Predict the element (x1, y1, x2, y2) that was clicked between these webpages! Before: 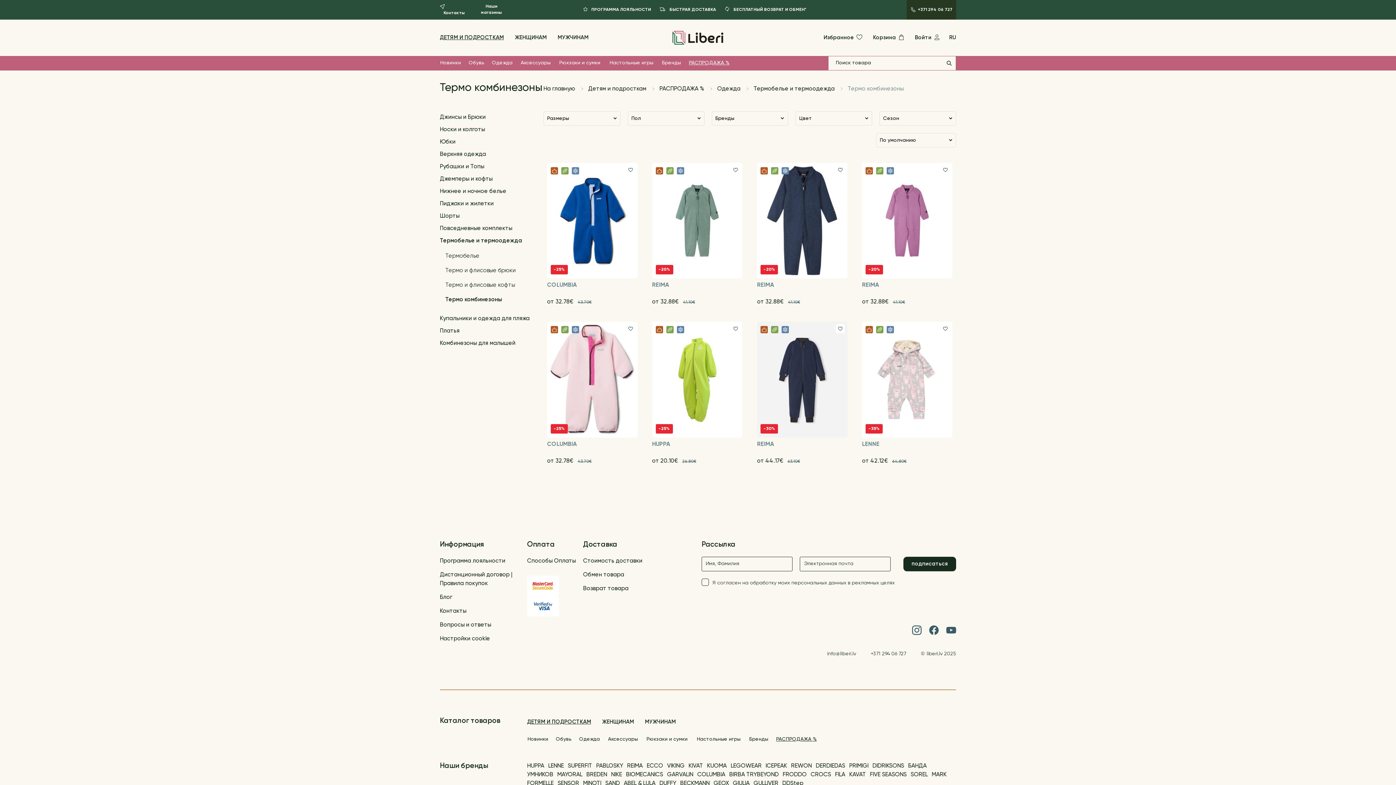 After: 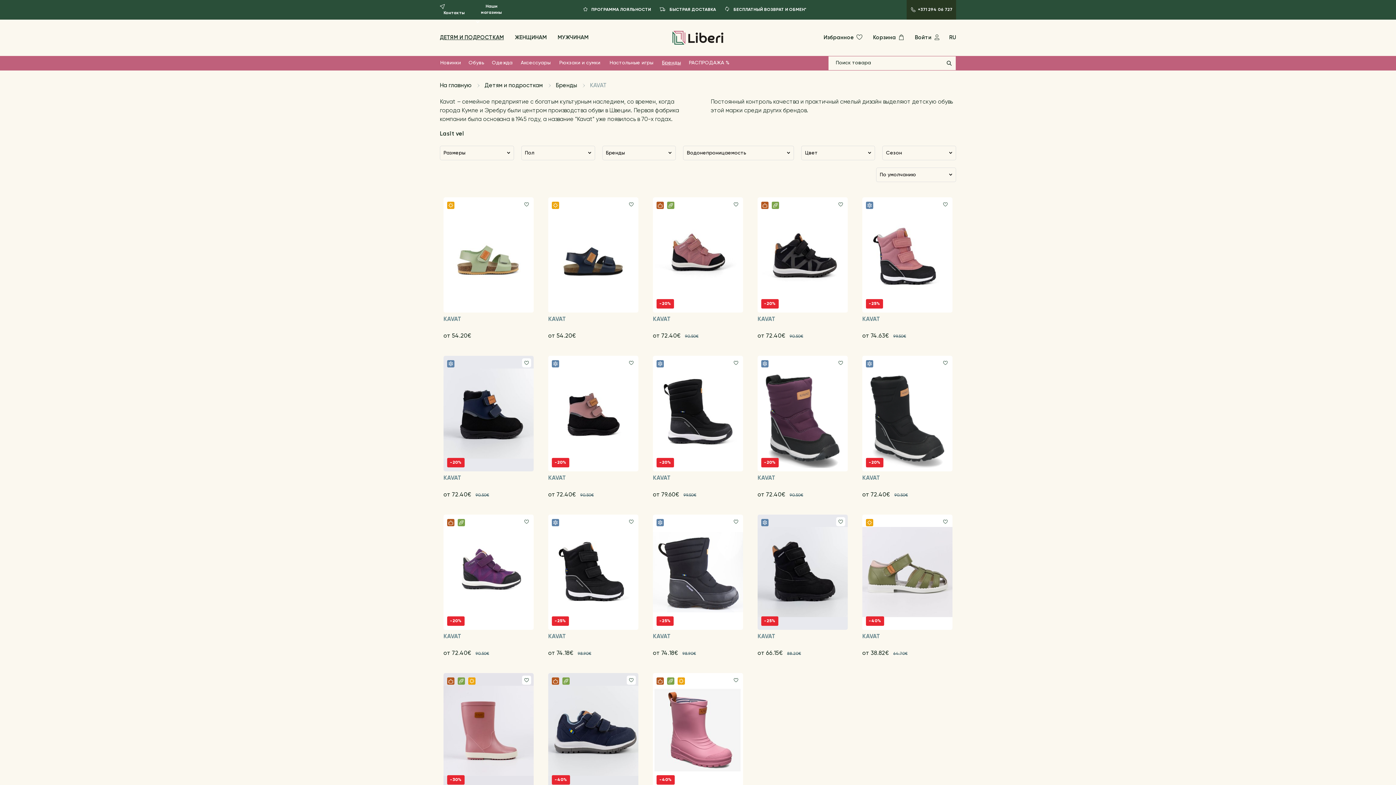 Action: bbox: (849, 772, 866, 778) label: KAVAT